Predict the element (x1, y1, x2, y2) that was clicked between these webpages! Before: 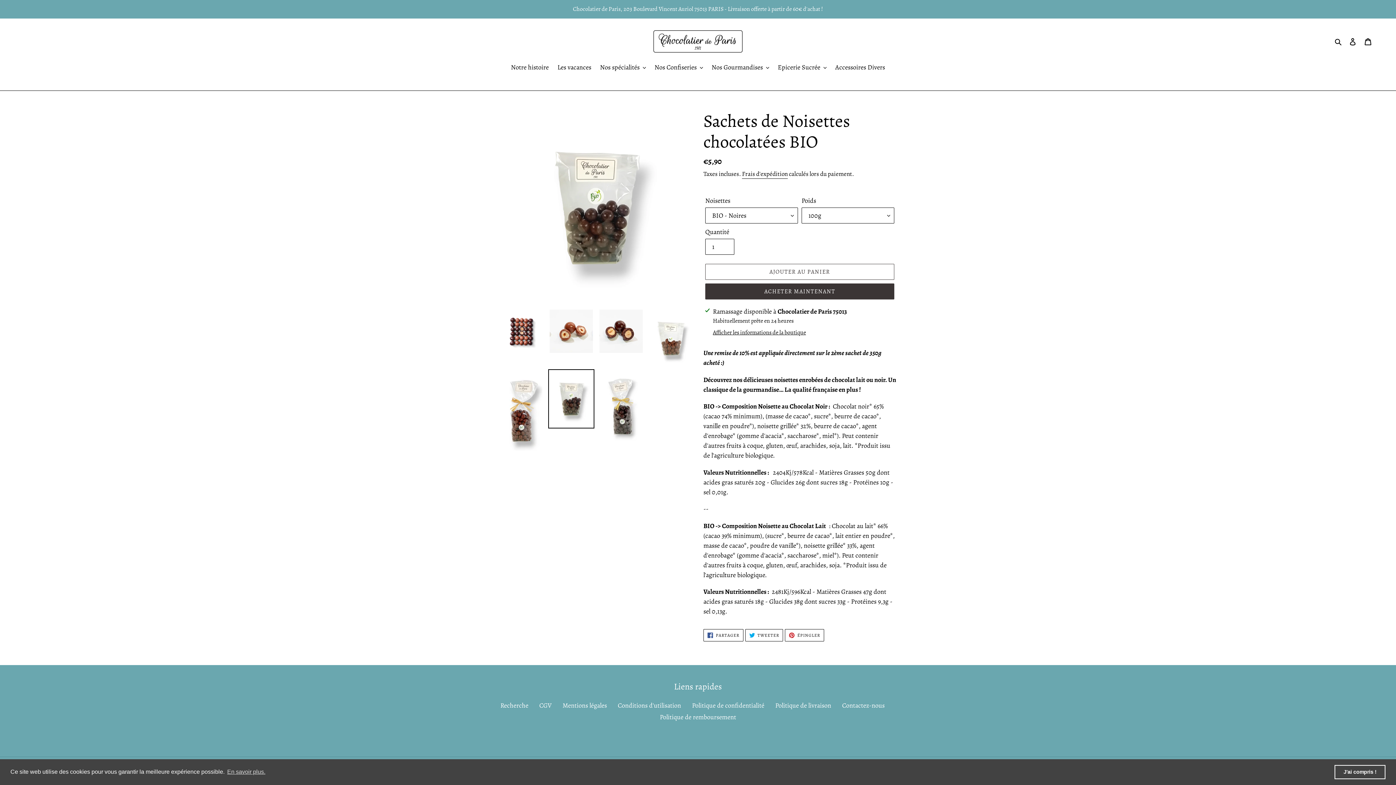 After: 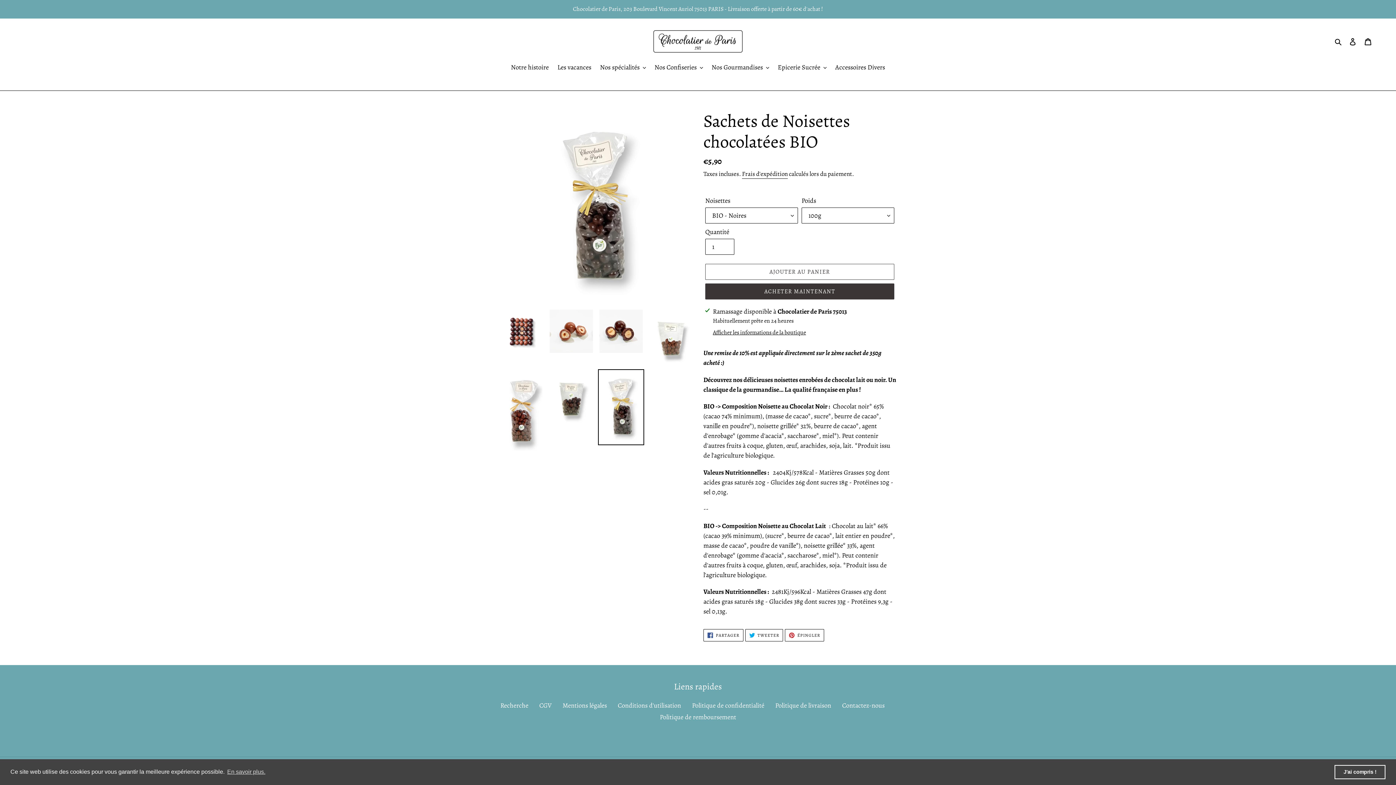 Action: bbox: (598, 369, 644, 445)